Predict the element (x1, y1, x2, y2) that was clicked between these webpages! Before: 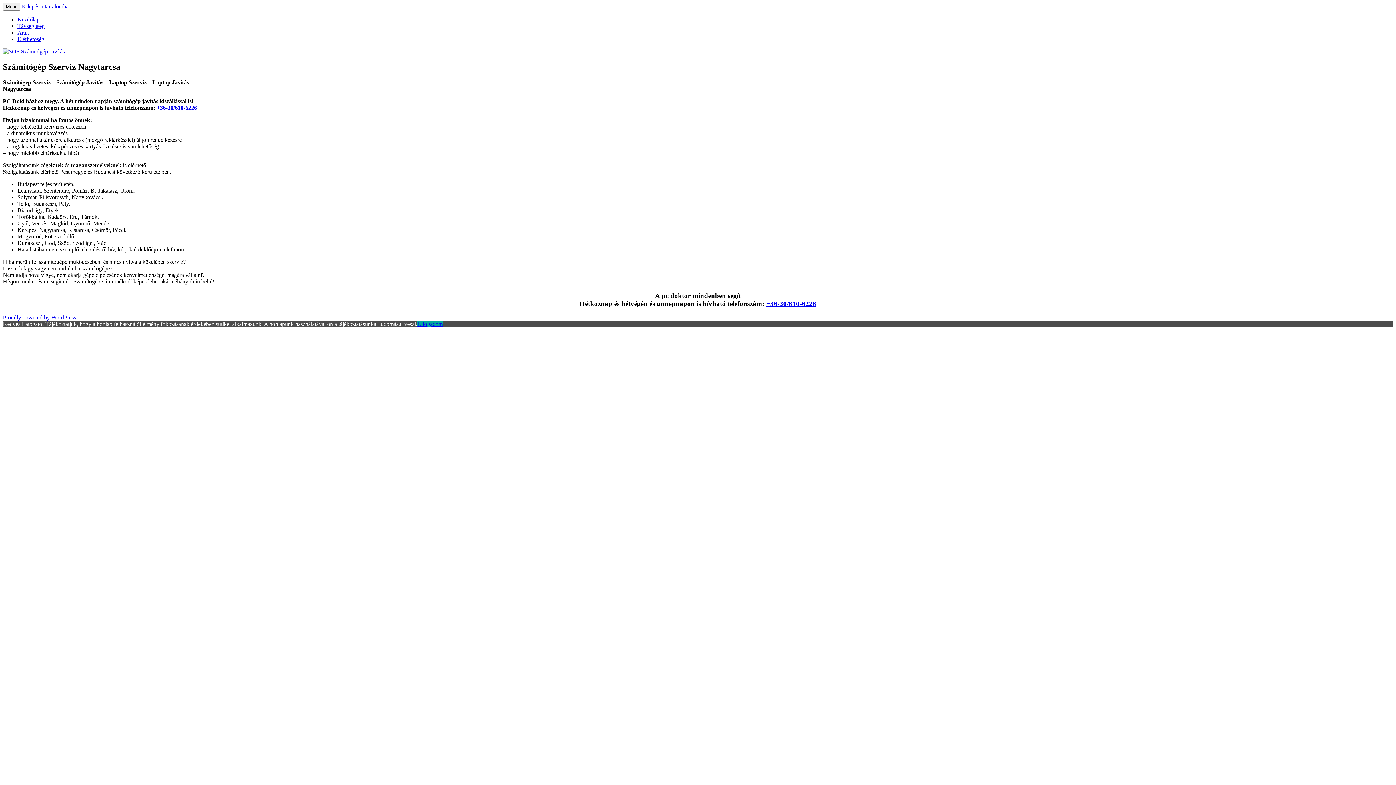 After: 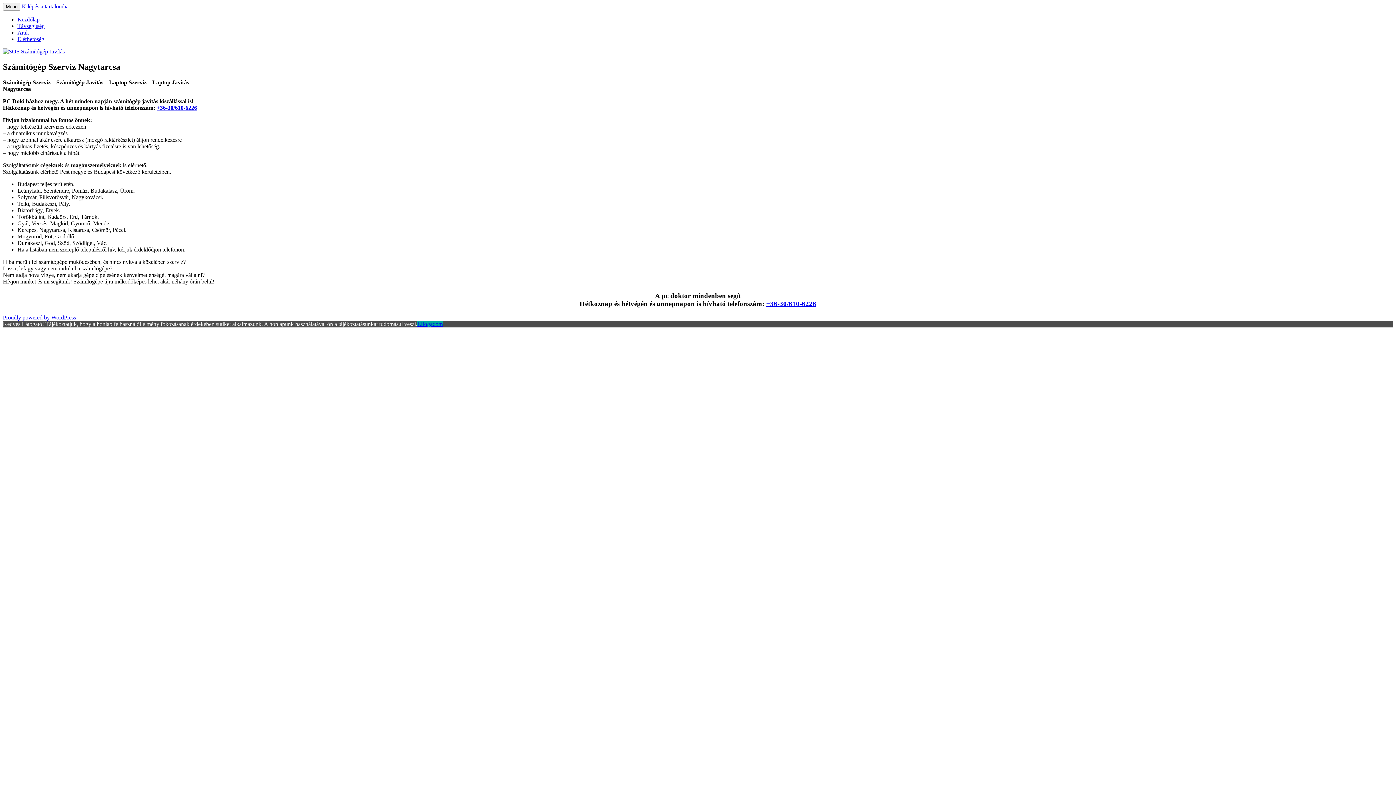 Action: label: Kilépés a tartalomba bbox: (21, 3, 68, 9)